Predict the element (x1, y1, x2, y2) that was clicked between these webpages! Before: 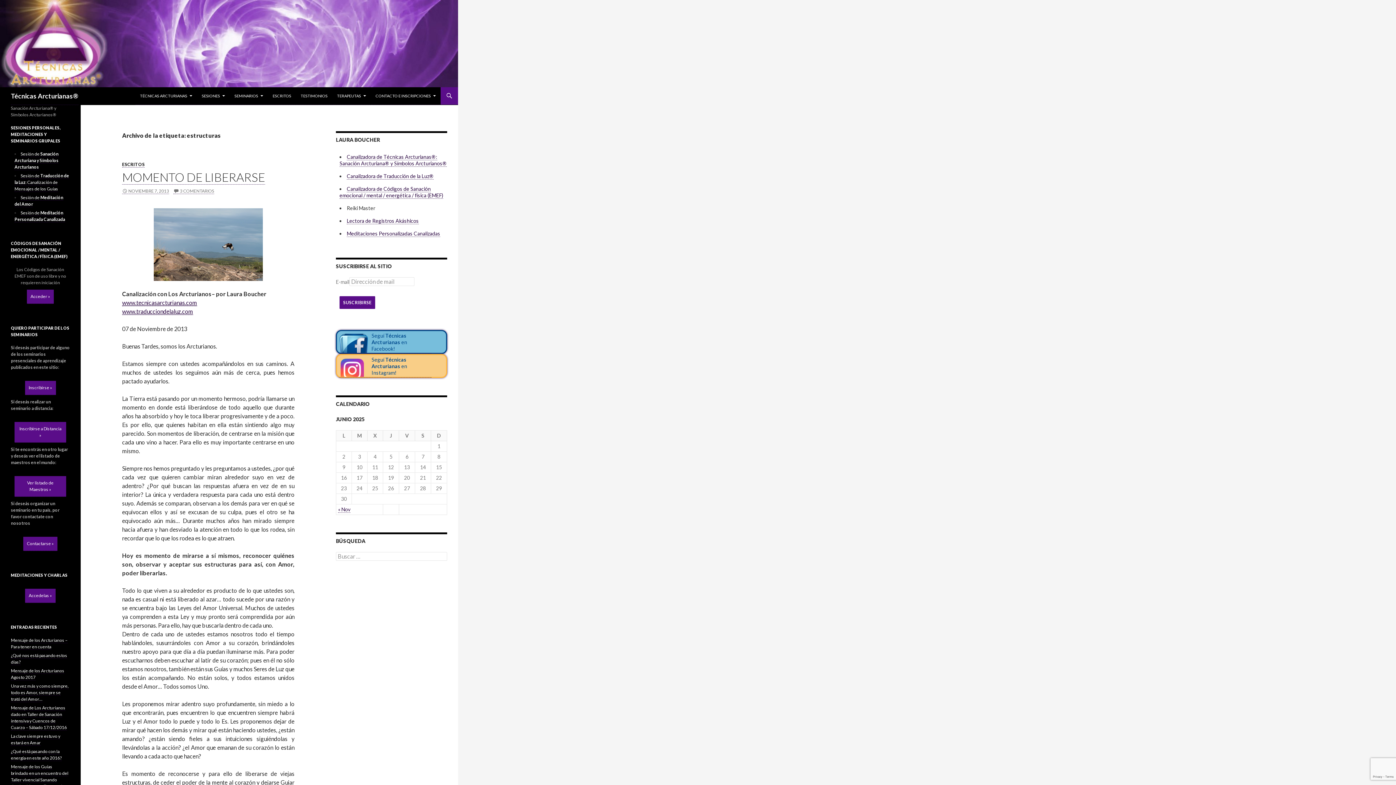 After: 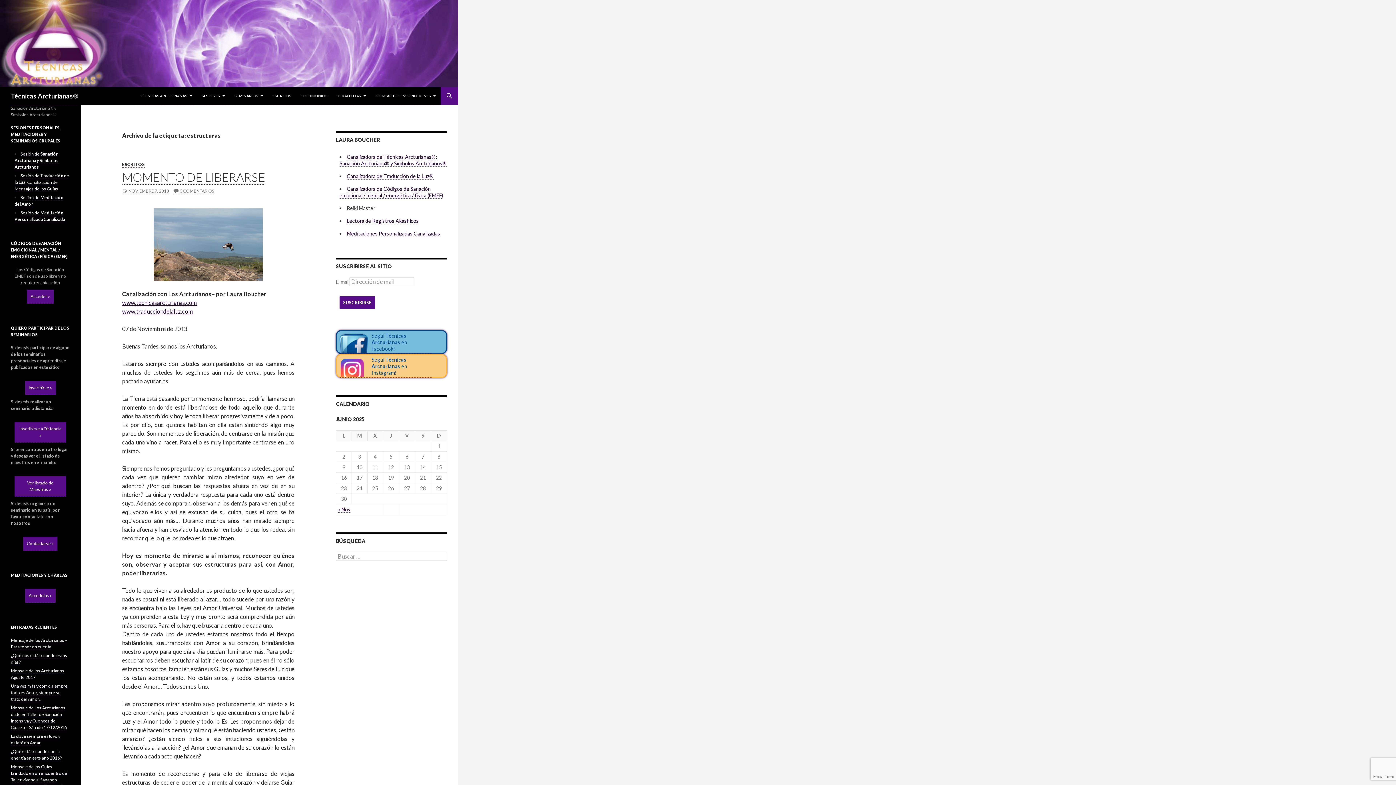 Action: label: Seguí Técnicas Arcturianas en Instagram! bbox: (338, 353, 431, 377)